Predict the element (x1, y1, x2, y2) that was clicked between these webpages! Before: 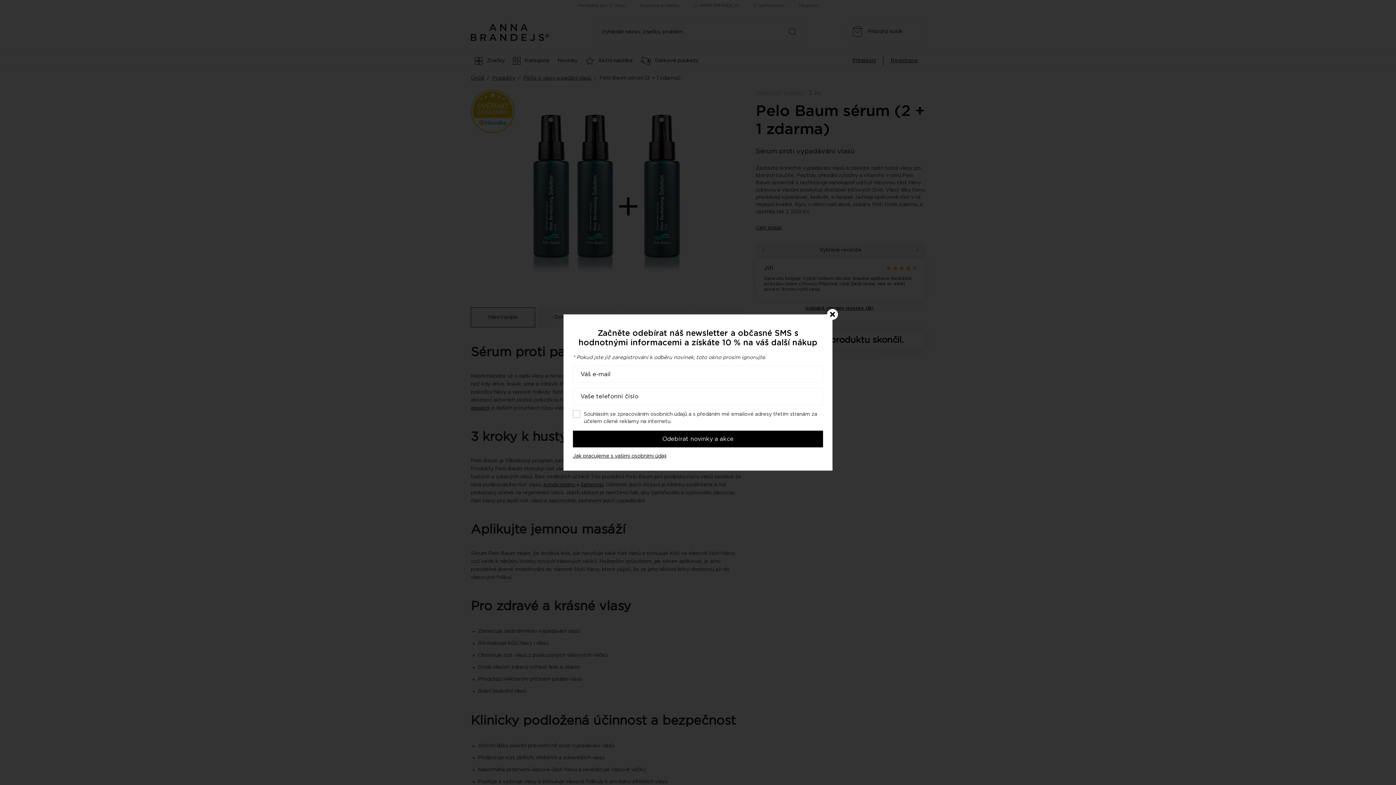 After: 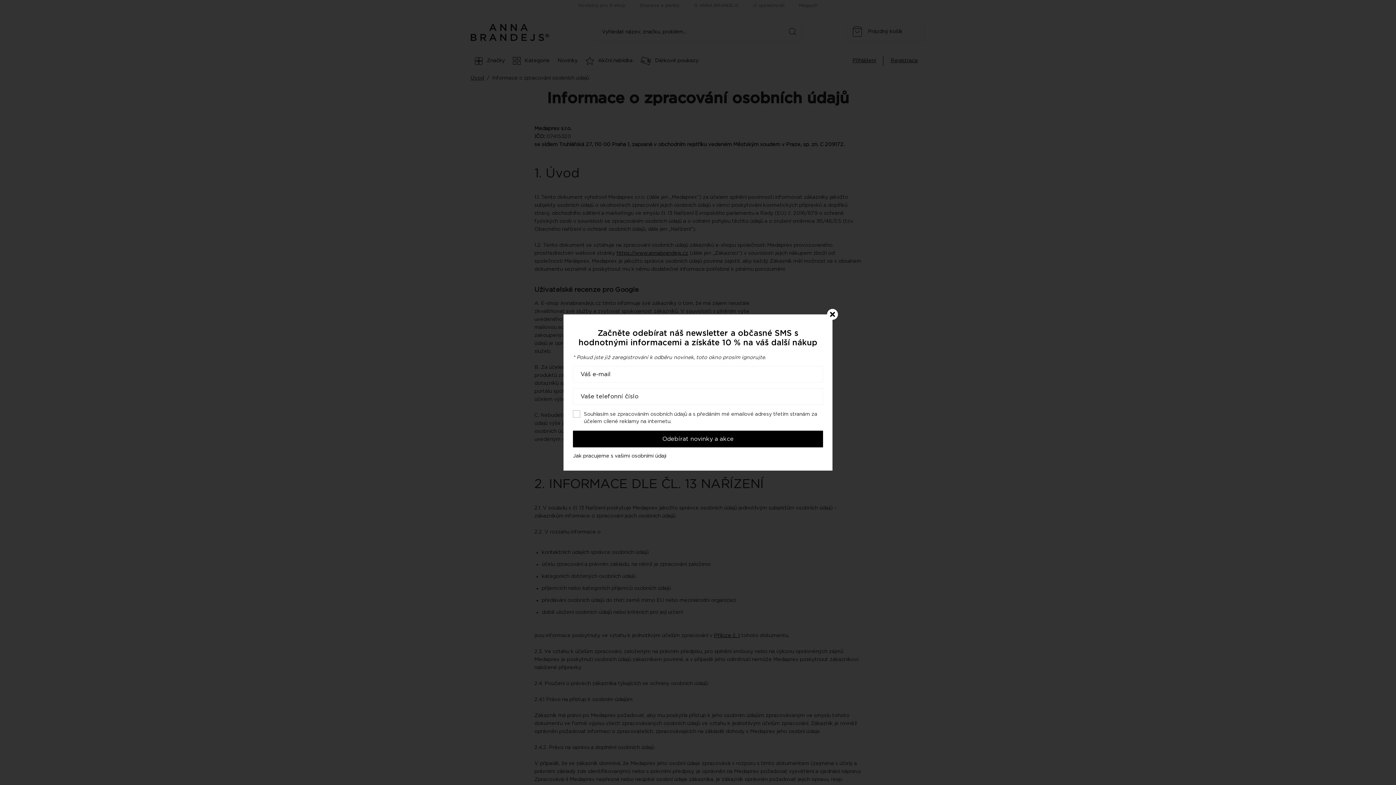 Action: bbox: (573, 453, 666, 459) label: Jak pracujeme s vašimi osobními údaji